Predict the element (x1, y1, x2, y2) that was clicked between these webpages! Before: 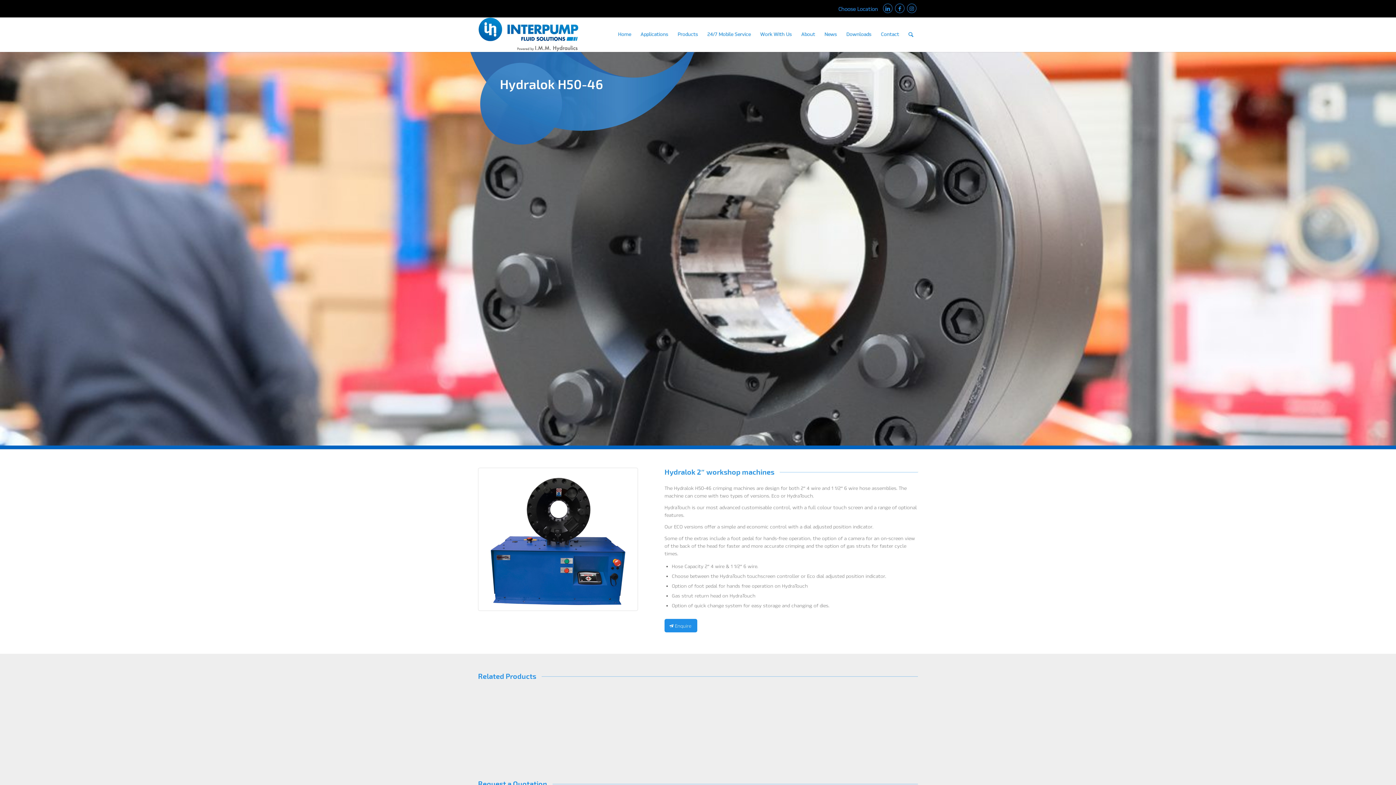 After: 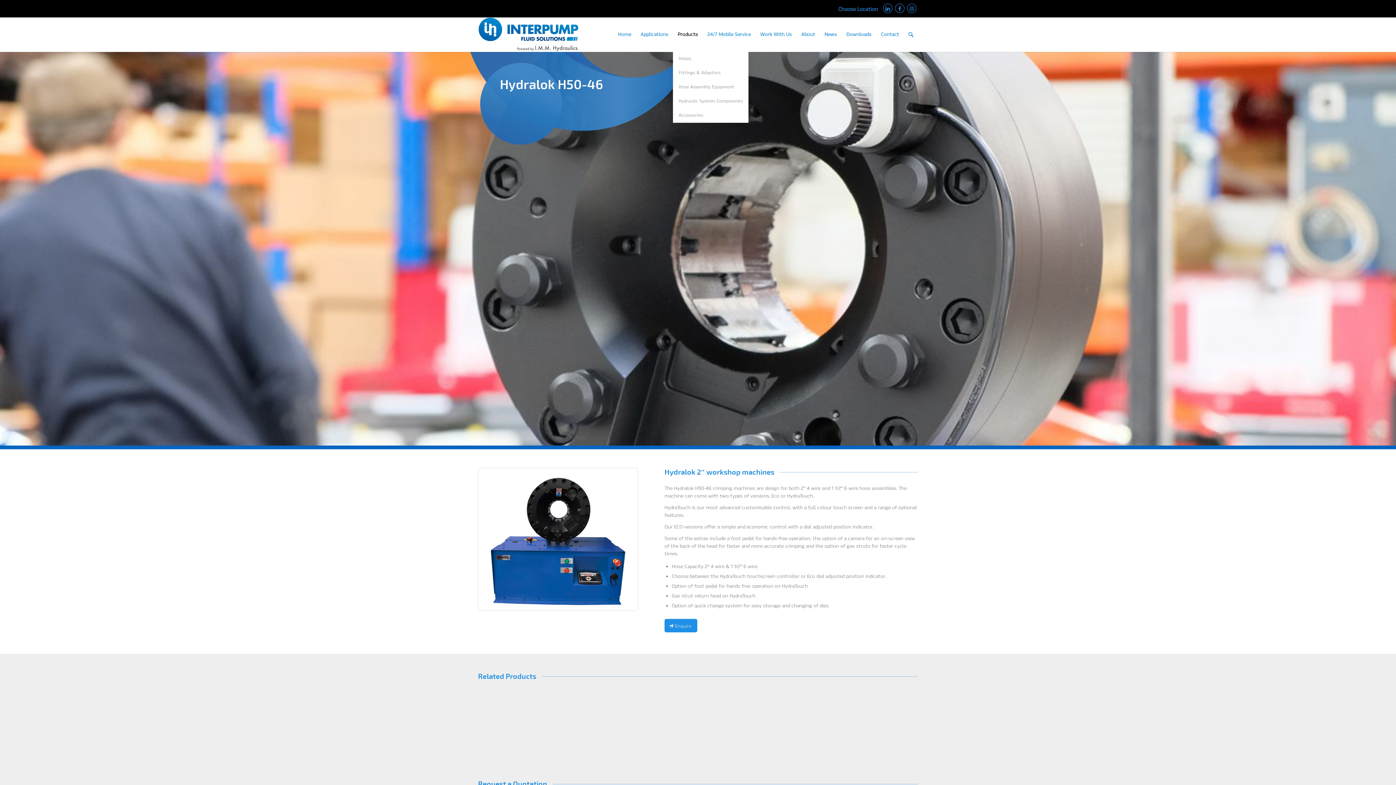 Action: bbox: (673, 17, 702, 52) label: Products